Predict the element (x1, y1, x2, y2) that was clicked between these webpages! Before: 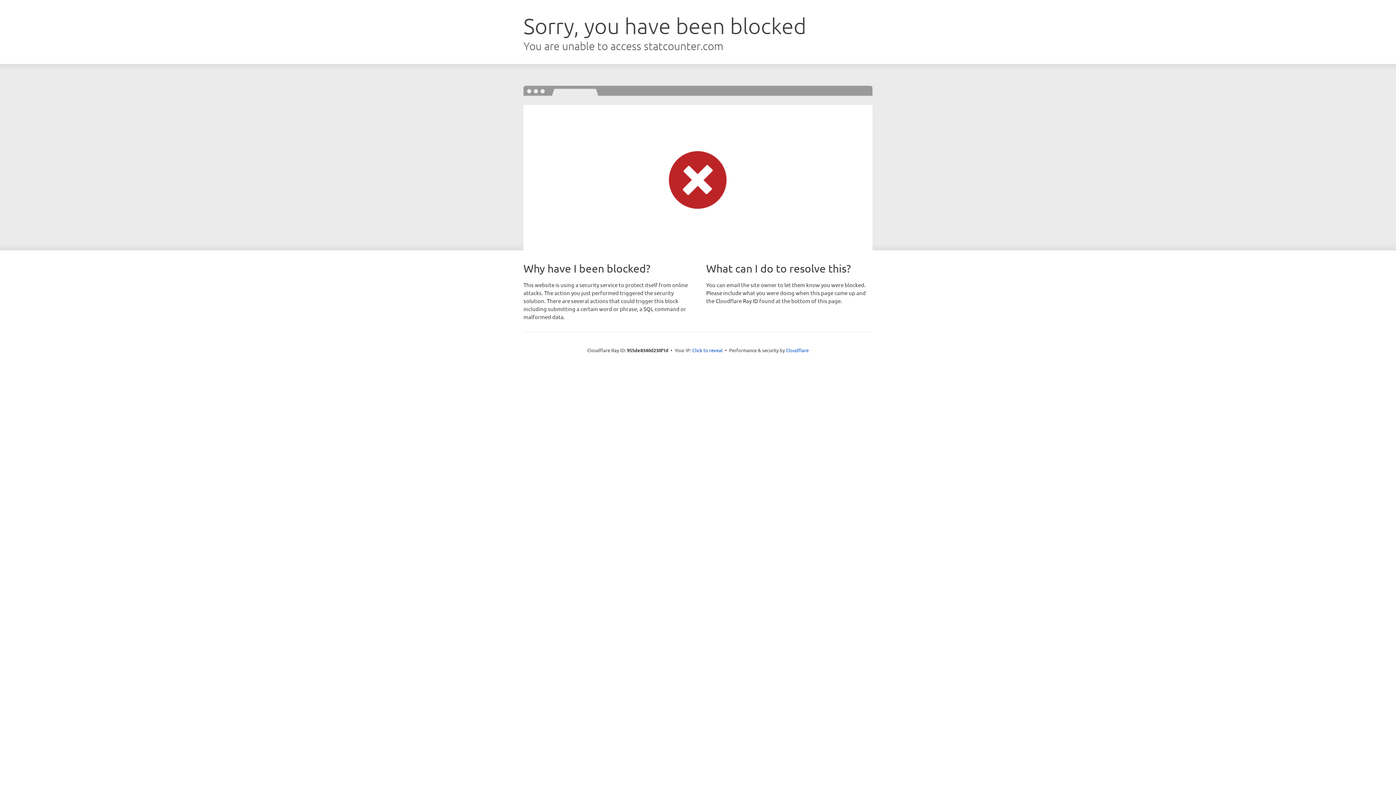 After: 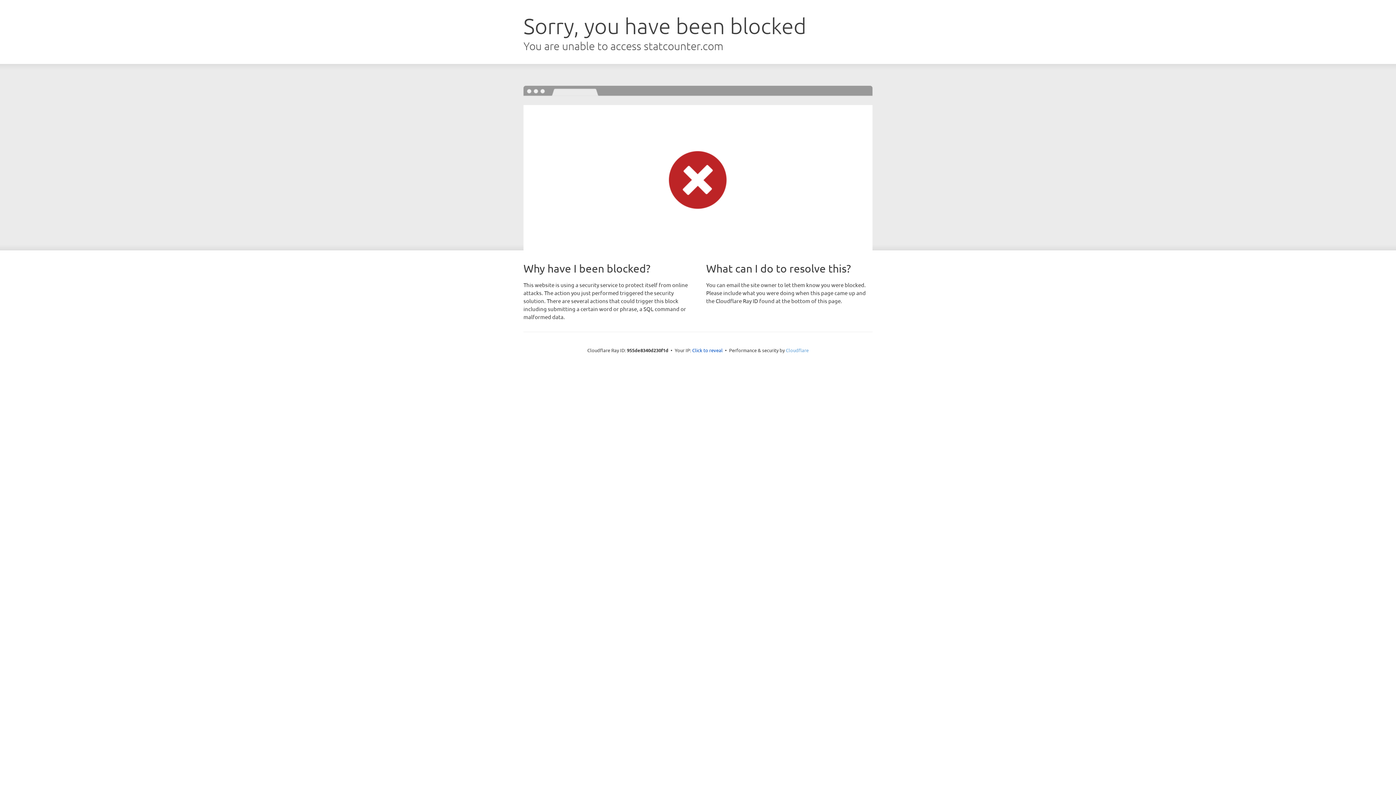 Action: bbox: (786, 347, 808, 353) label: Cloudflare